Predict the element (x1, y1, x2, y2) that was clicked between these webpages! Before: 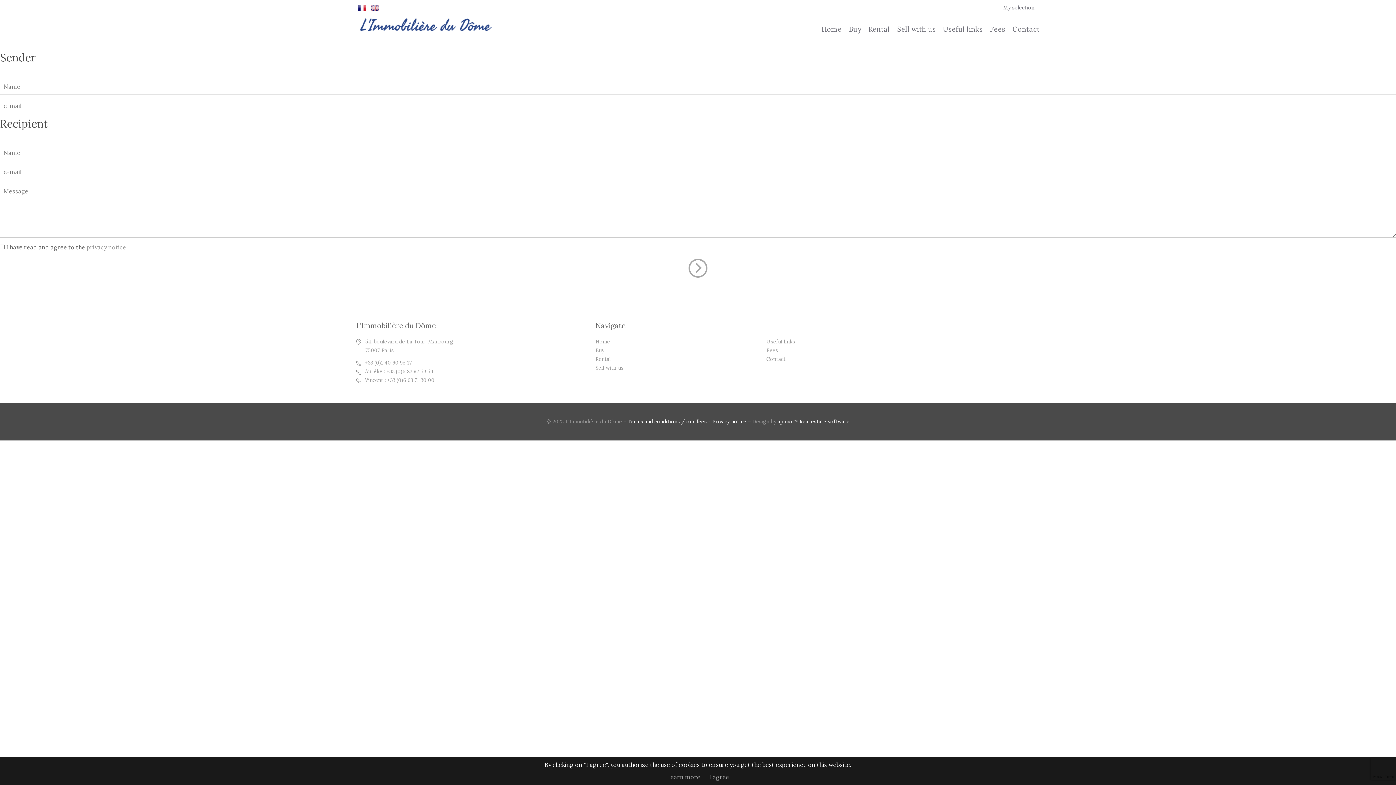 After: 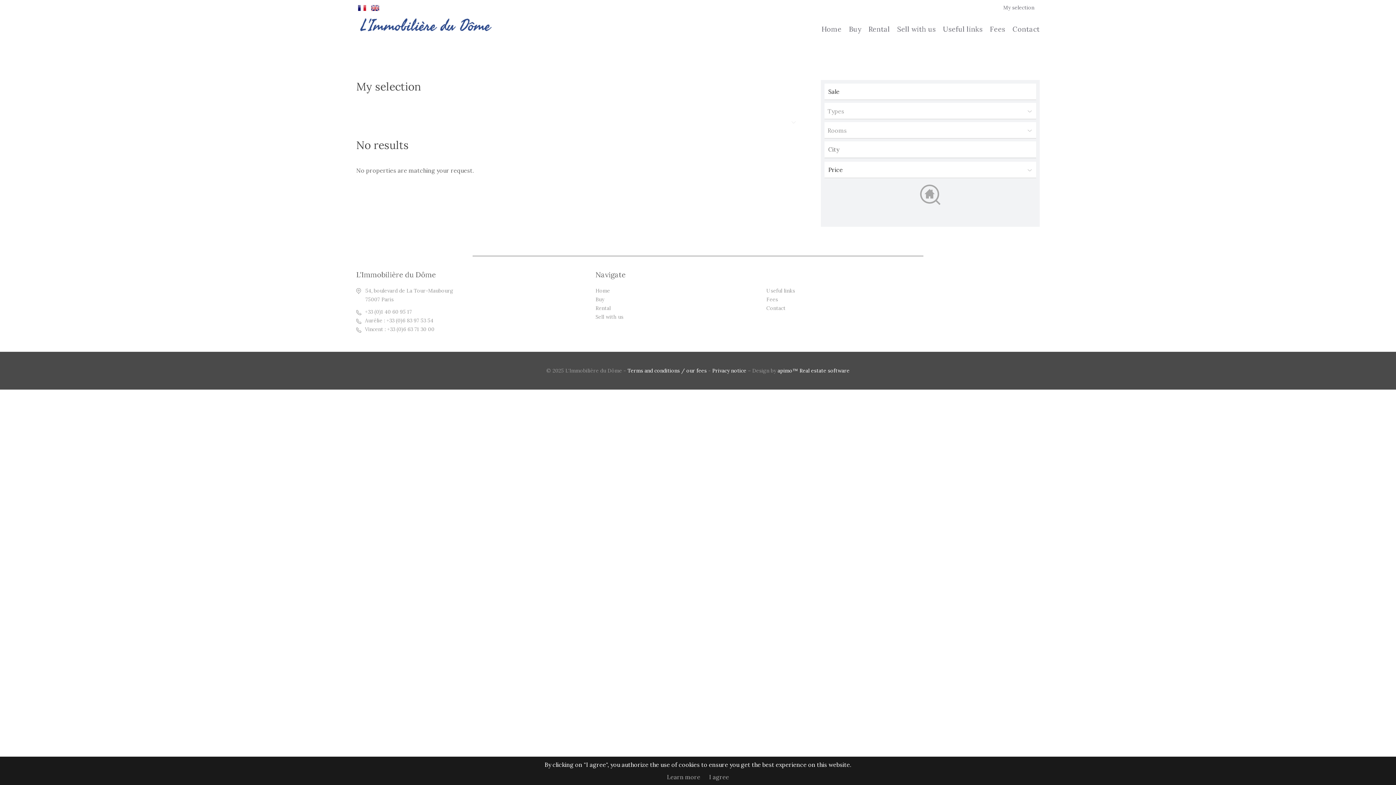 Action: label: My selection bbox: (1003, 4, 1034, 10)